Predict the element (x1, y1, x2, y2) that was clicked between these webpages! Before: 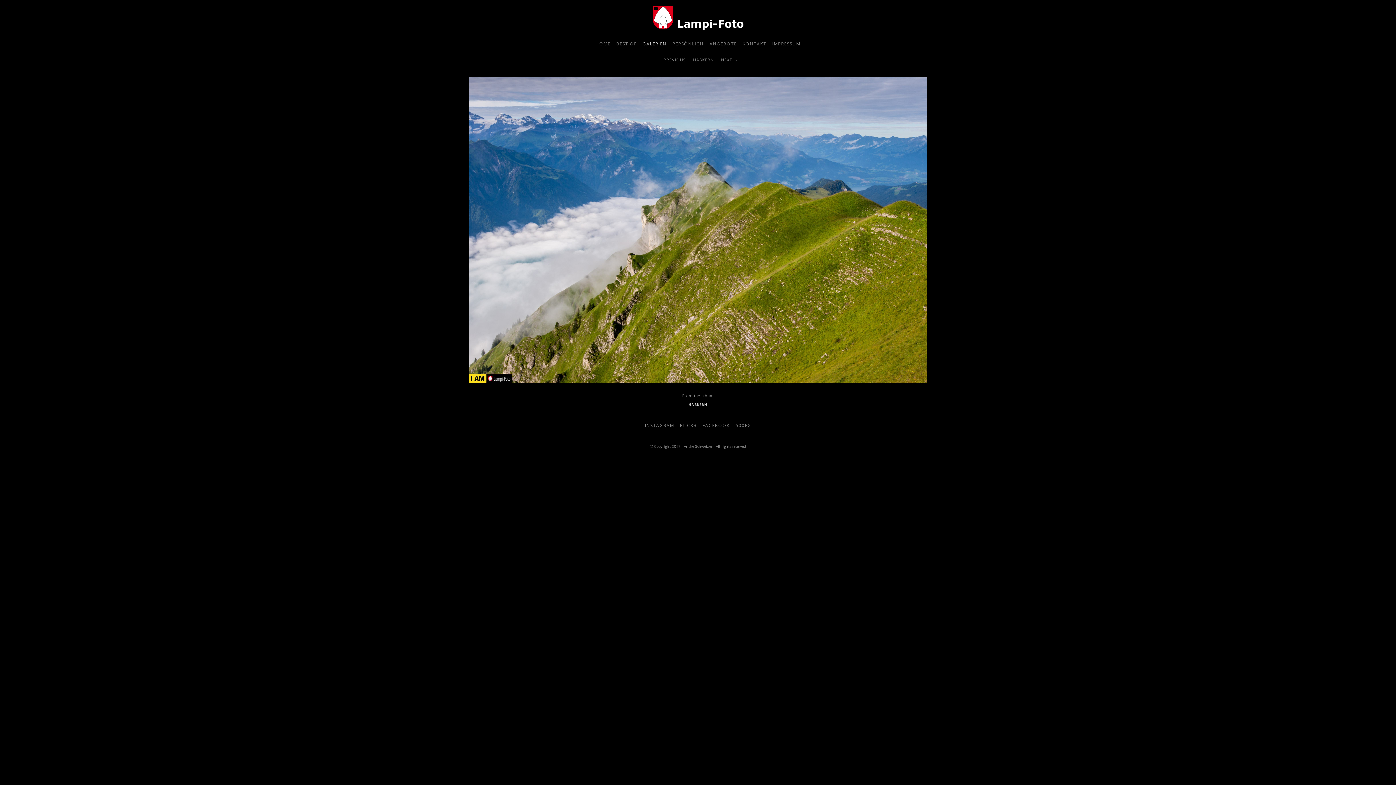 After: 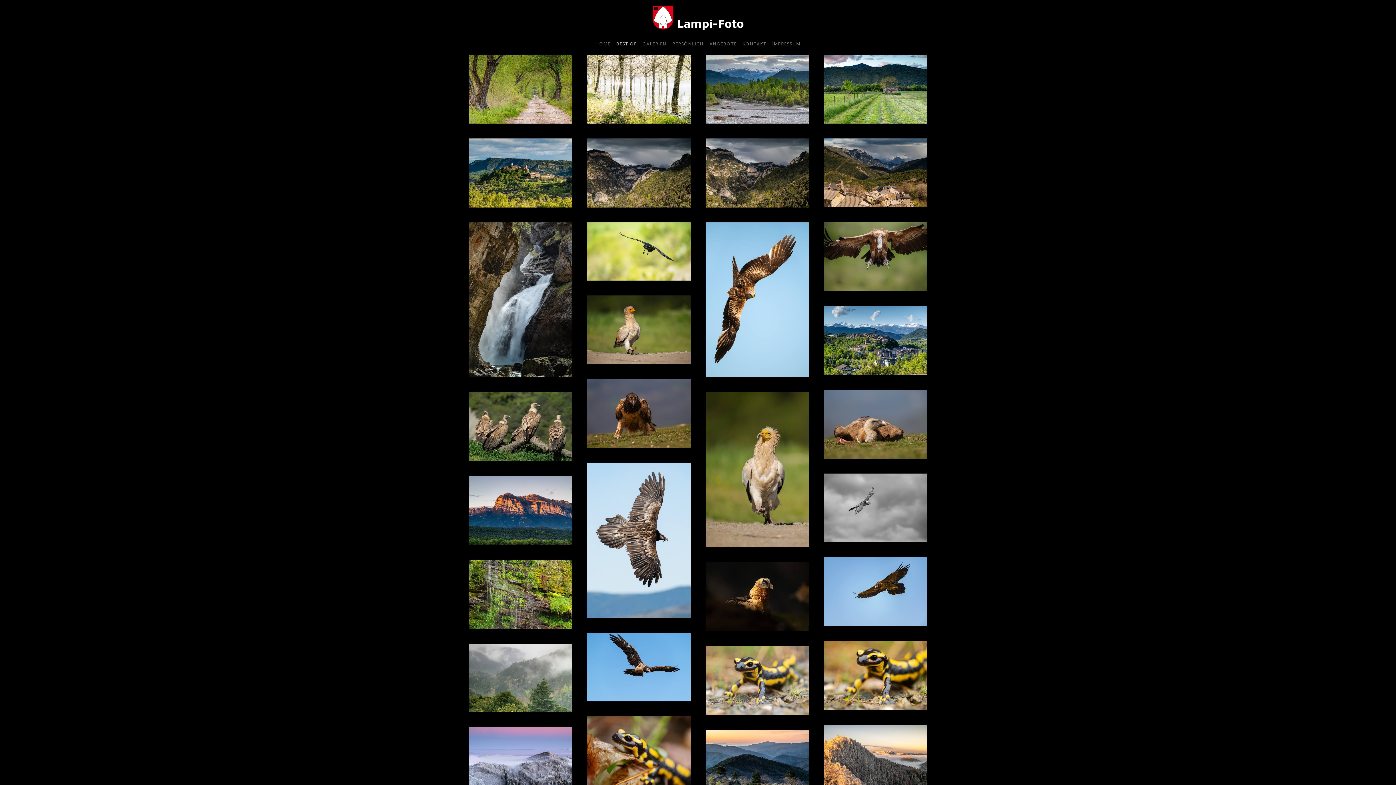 Action: bbox: (616, 40, 637, 47) label: BEST OF